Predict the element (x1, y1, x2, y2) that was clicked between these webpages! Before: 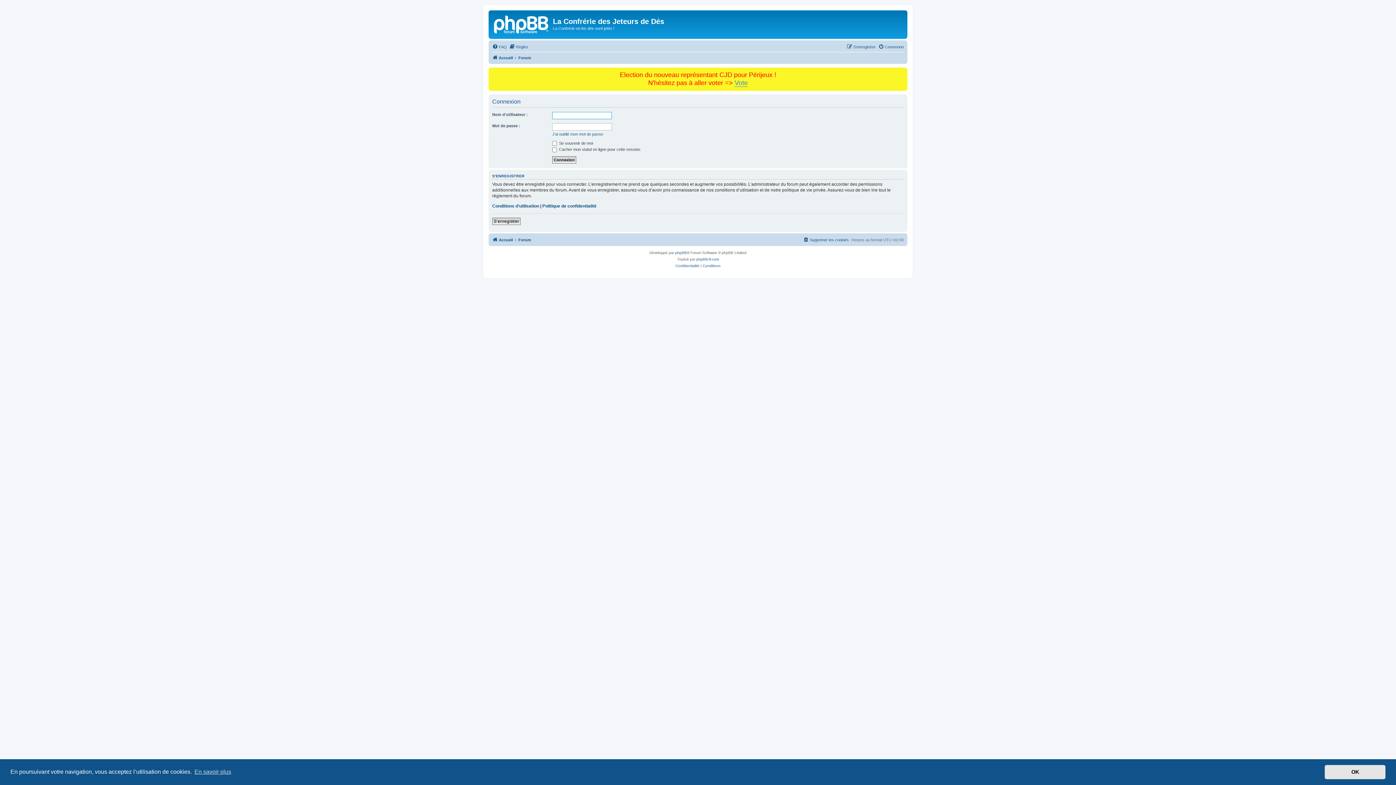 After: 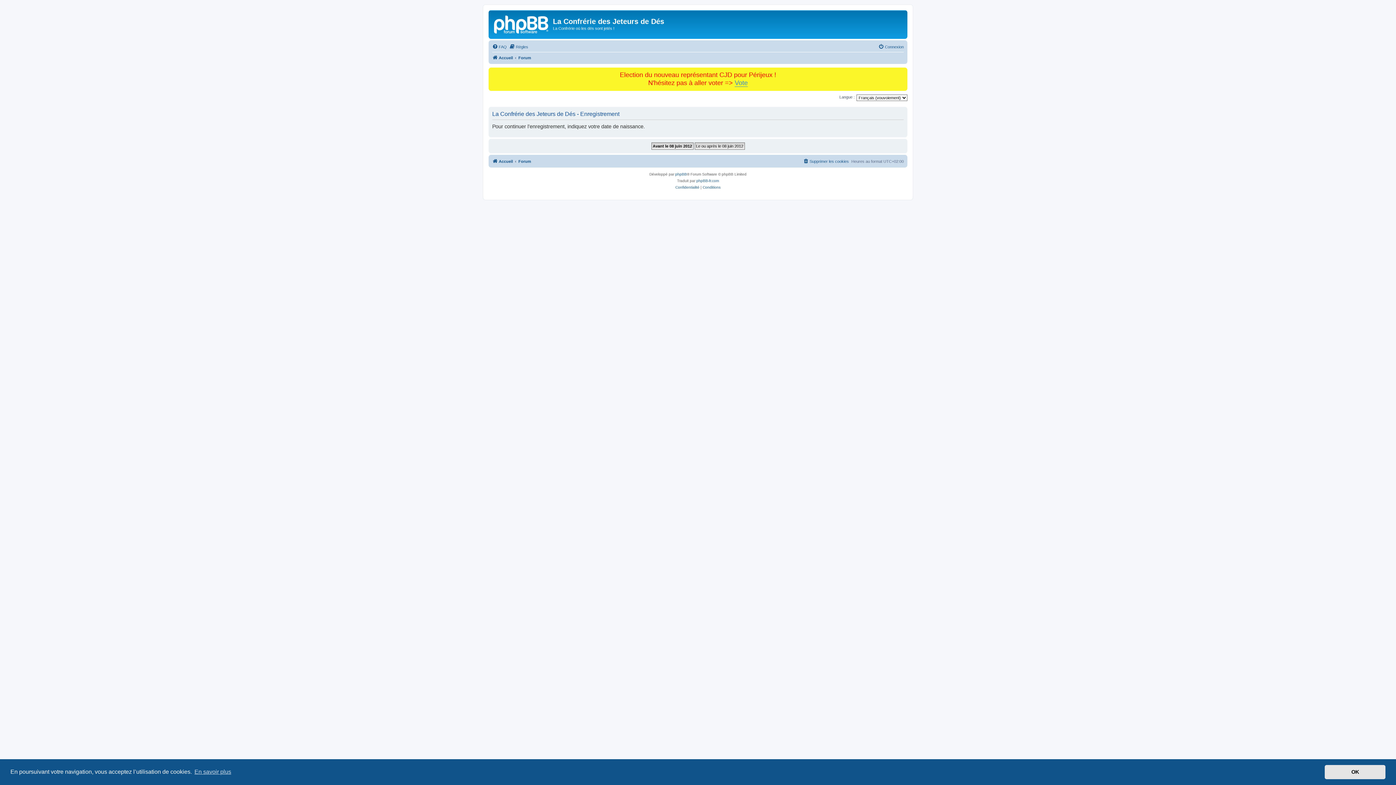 Action: label: S’enregistrer bbox: (492, 217, 520, 225)